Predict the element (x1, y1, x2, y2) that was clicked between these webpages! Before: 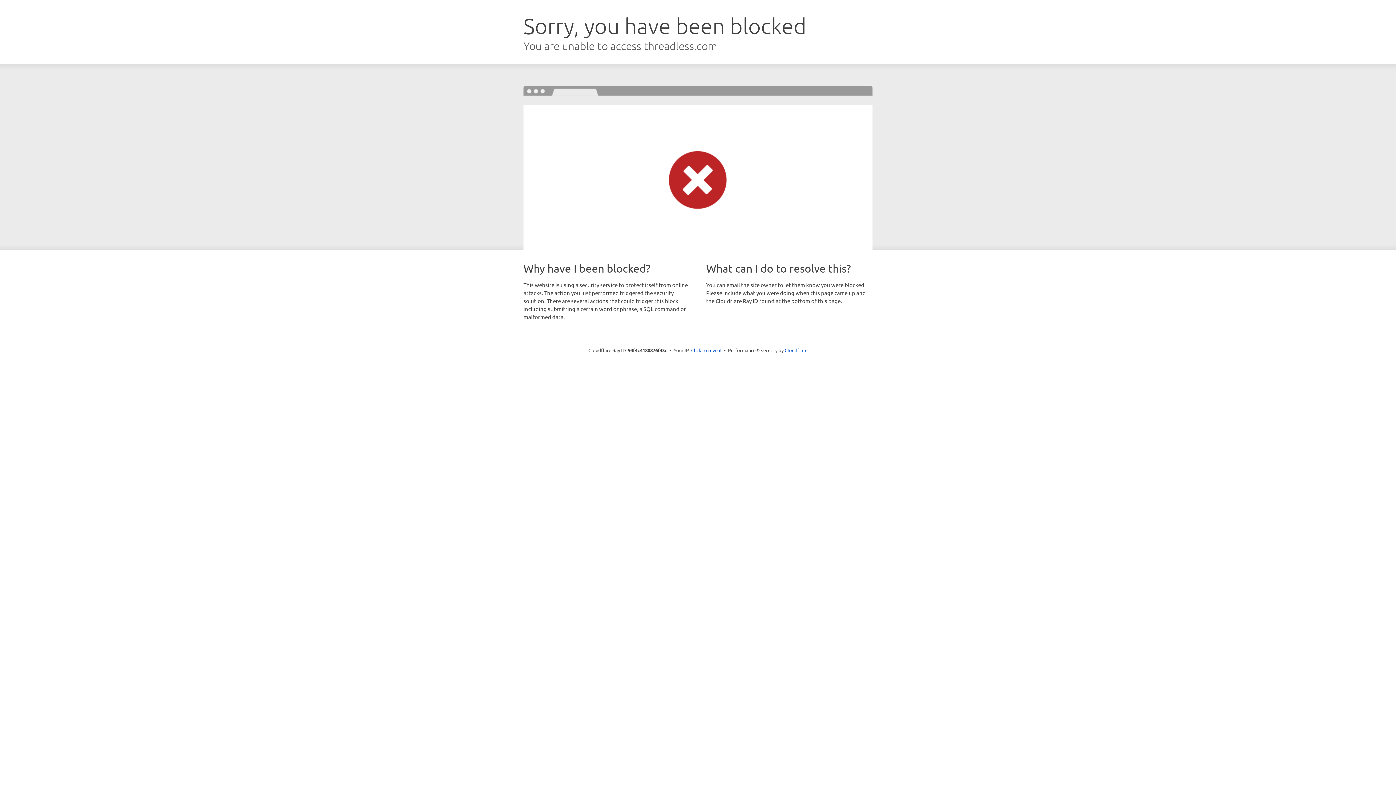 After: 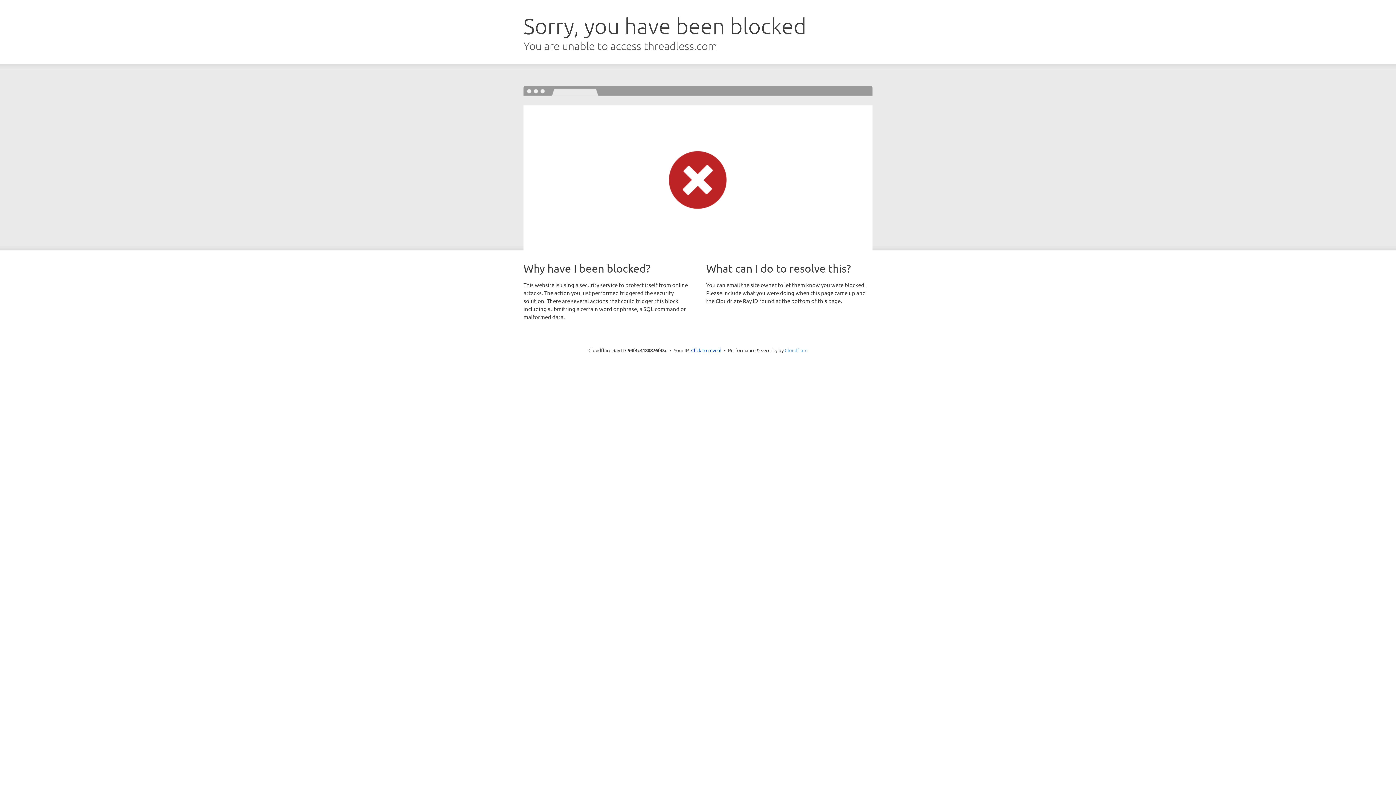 Action: bbox: (784, 347, 807, 353) label: Cloudflare